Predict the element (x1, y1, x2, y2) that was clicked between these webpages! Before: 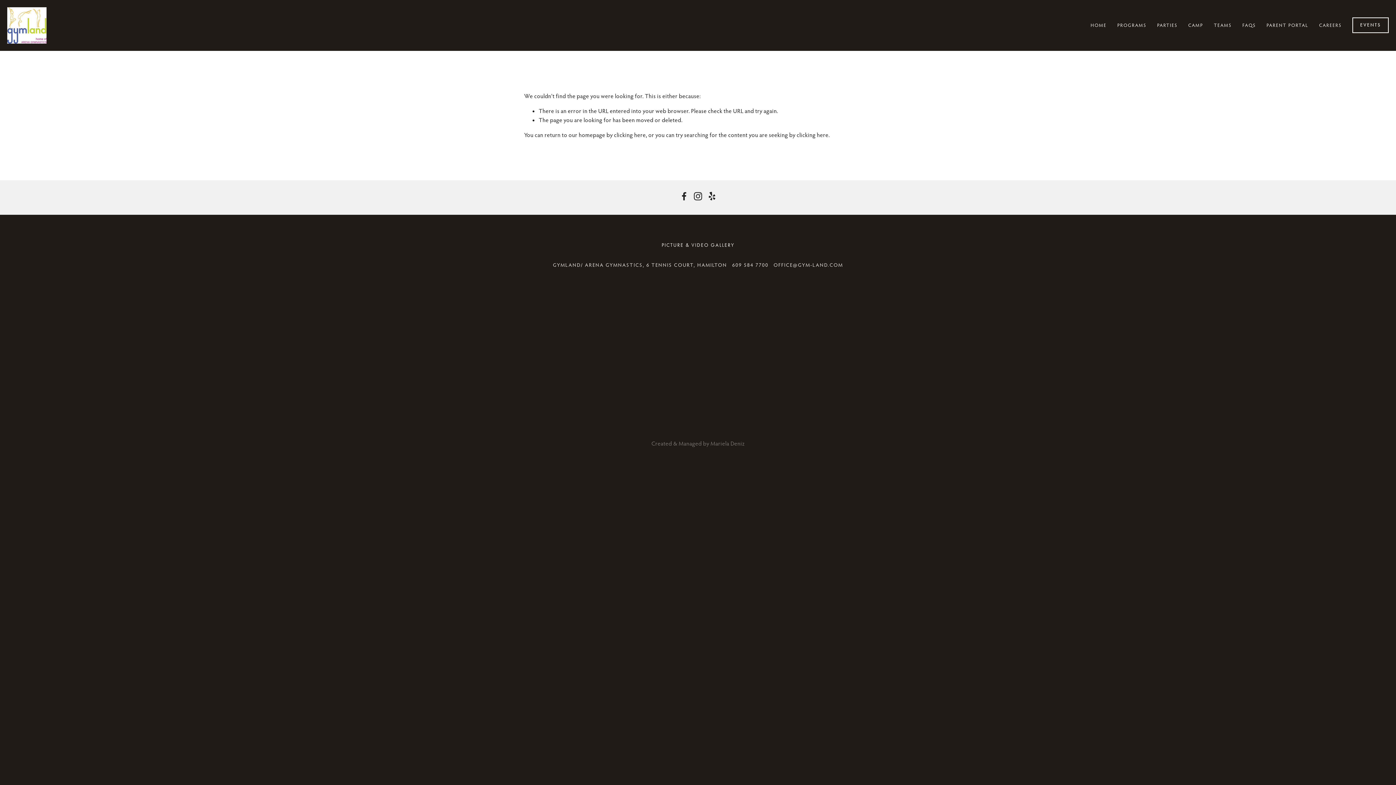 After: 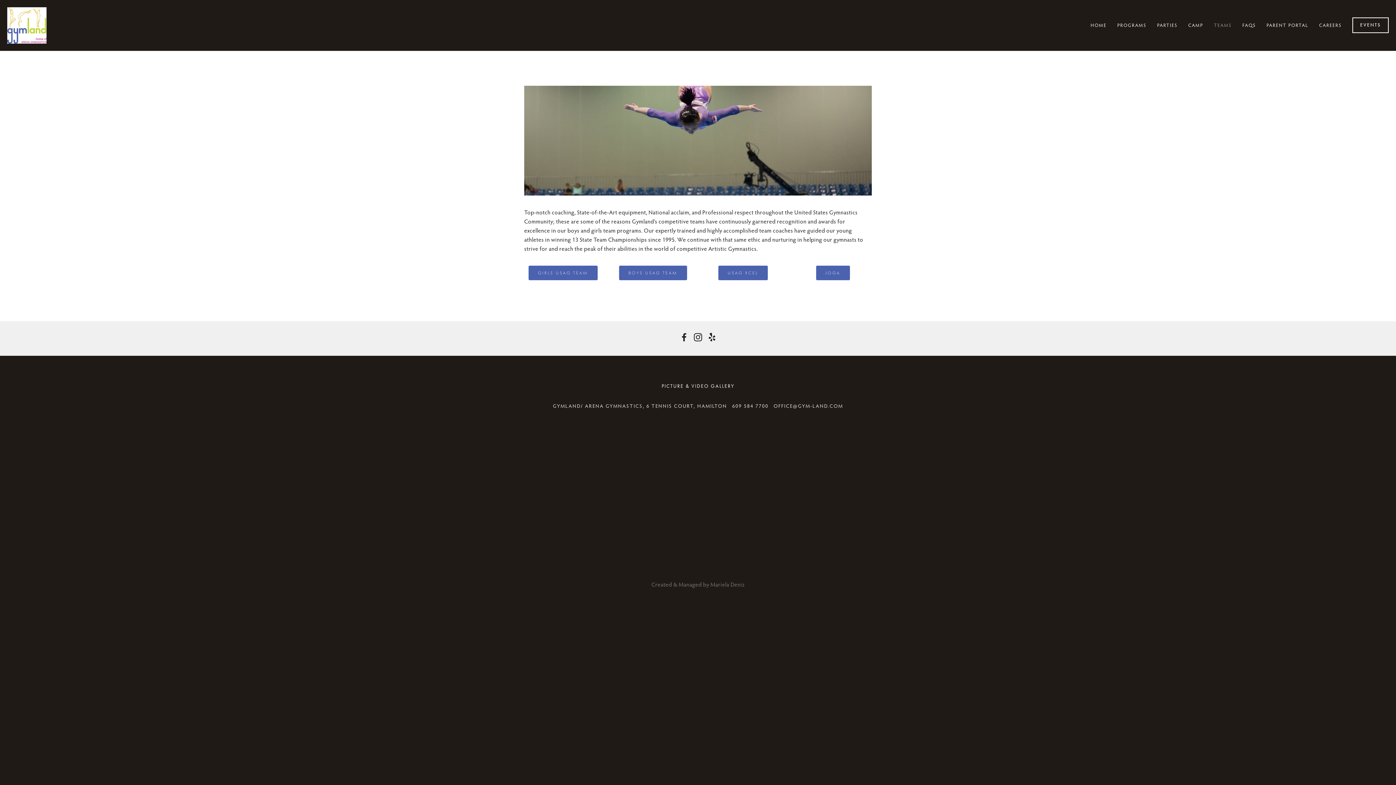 Action: bbox: (1209, 19, 1236, 31) label: TEAMS